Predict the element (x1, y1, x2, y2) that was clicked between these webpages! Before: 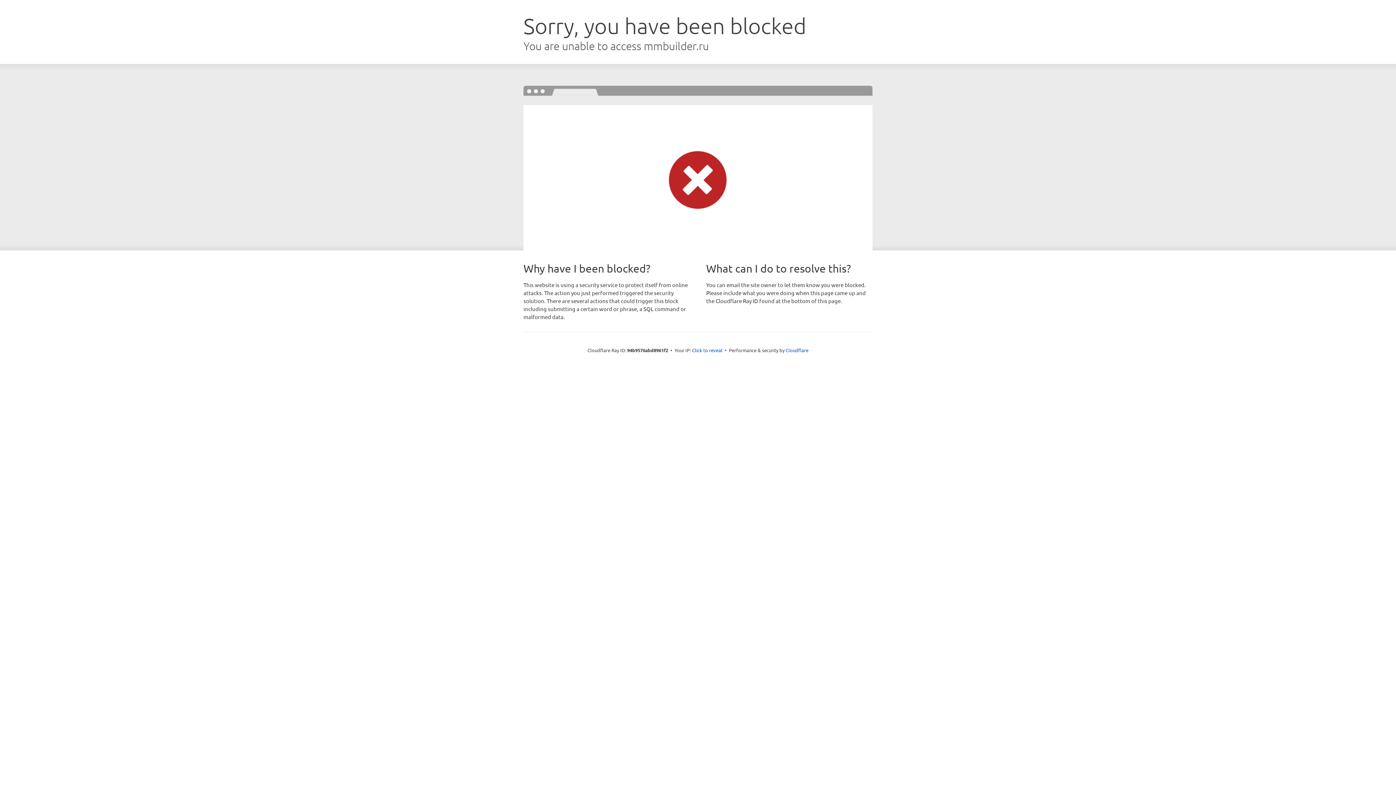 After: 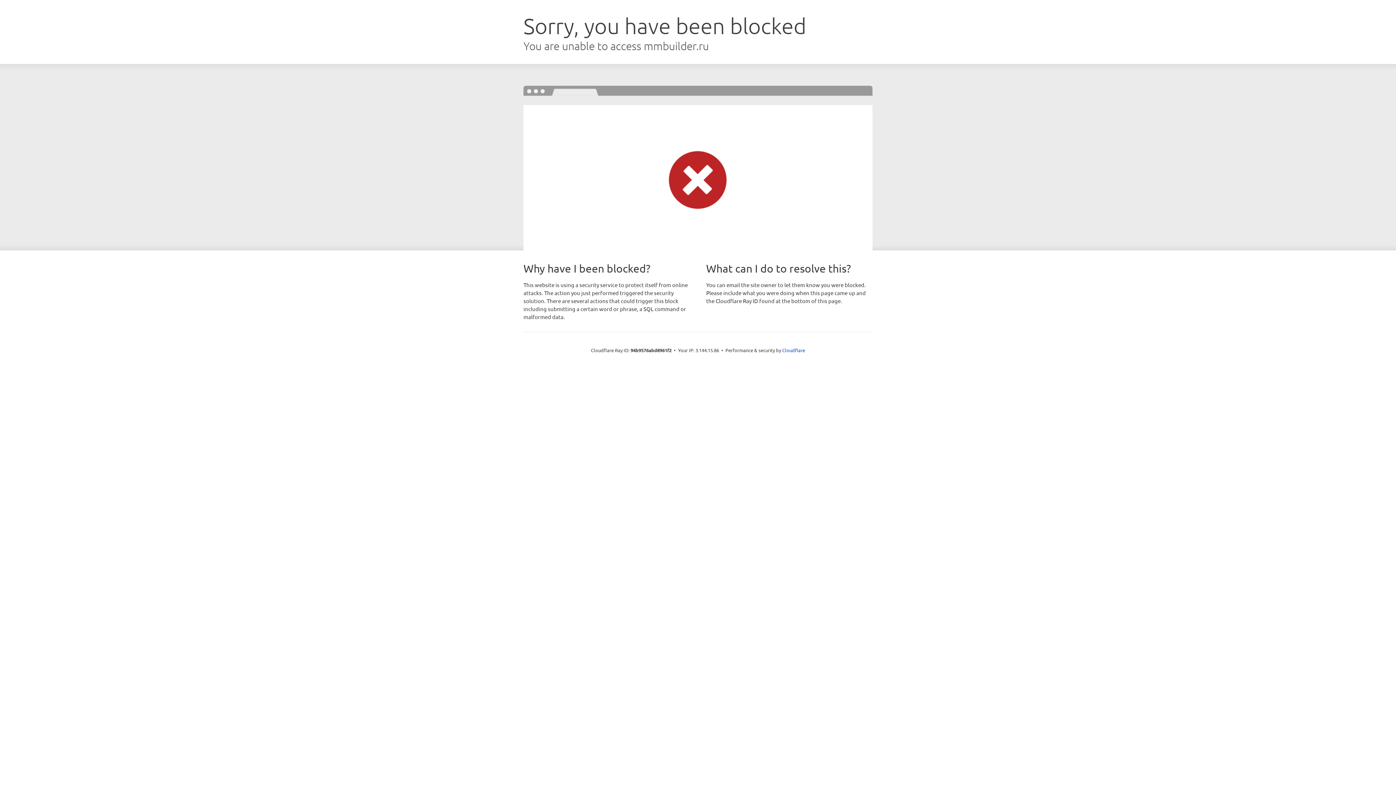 Action: bbox: (692, 346, 722, 353) label: Click to reveal